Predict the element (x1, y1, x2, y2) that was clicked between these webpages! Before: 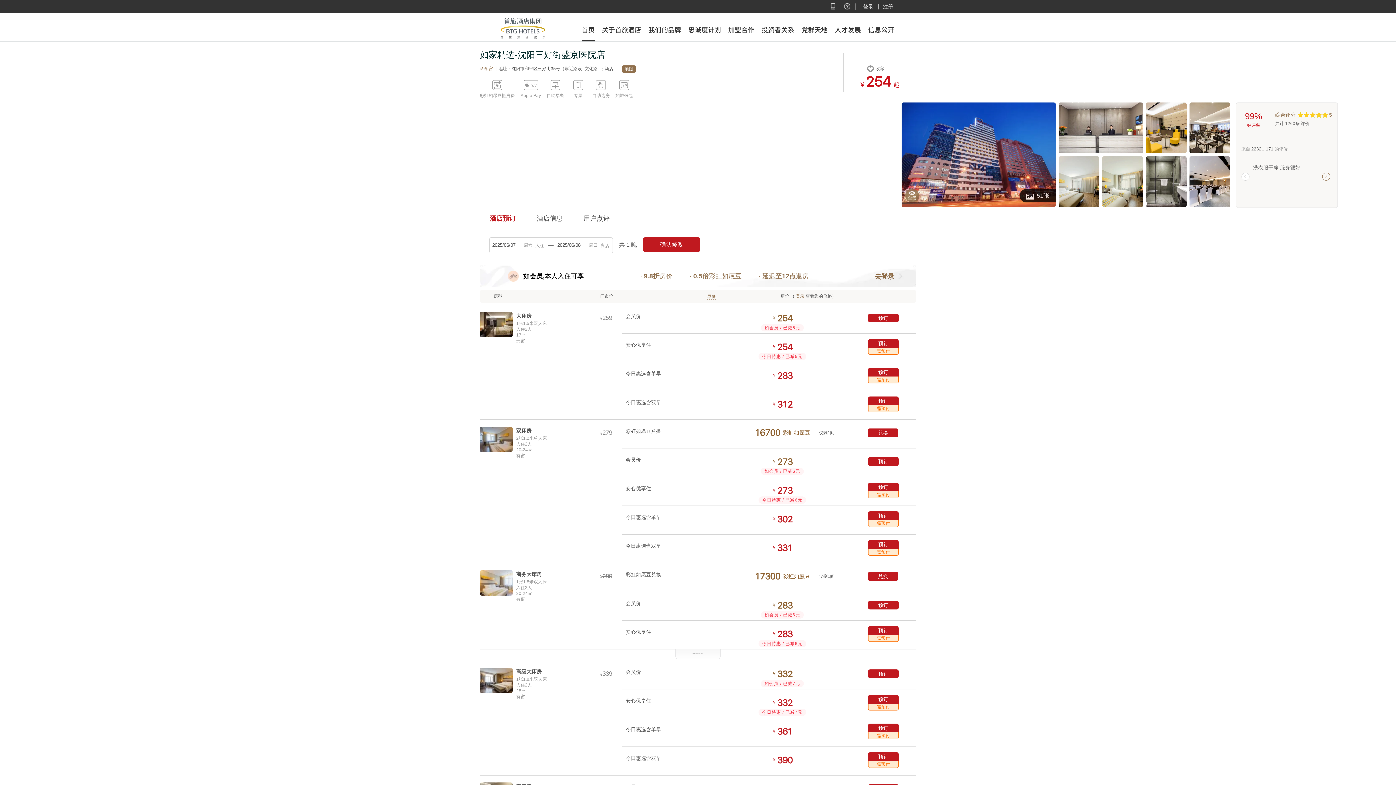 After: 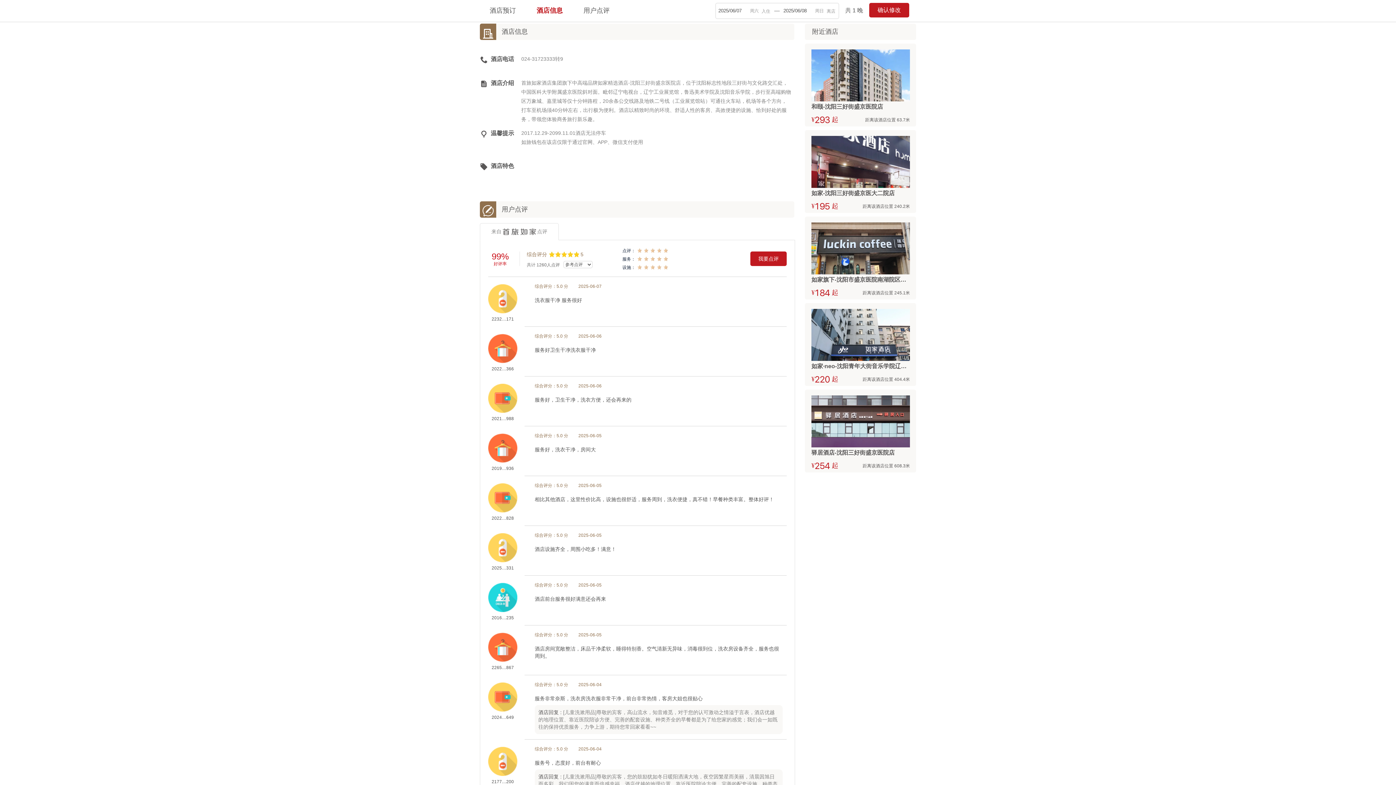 Action: label: 酒店信息 bbox: (536, 214, 562, 222)